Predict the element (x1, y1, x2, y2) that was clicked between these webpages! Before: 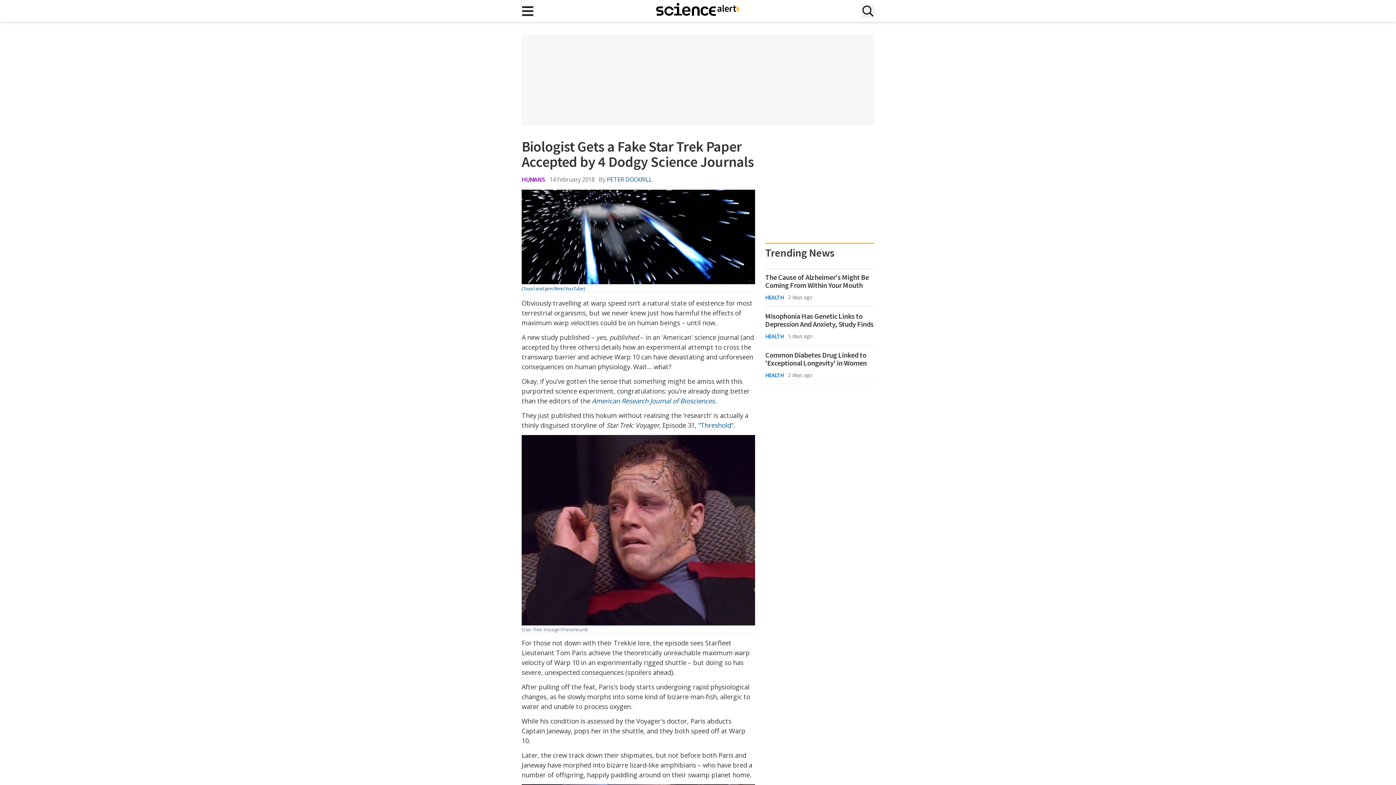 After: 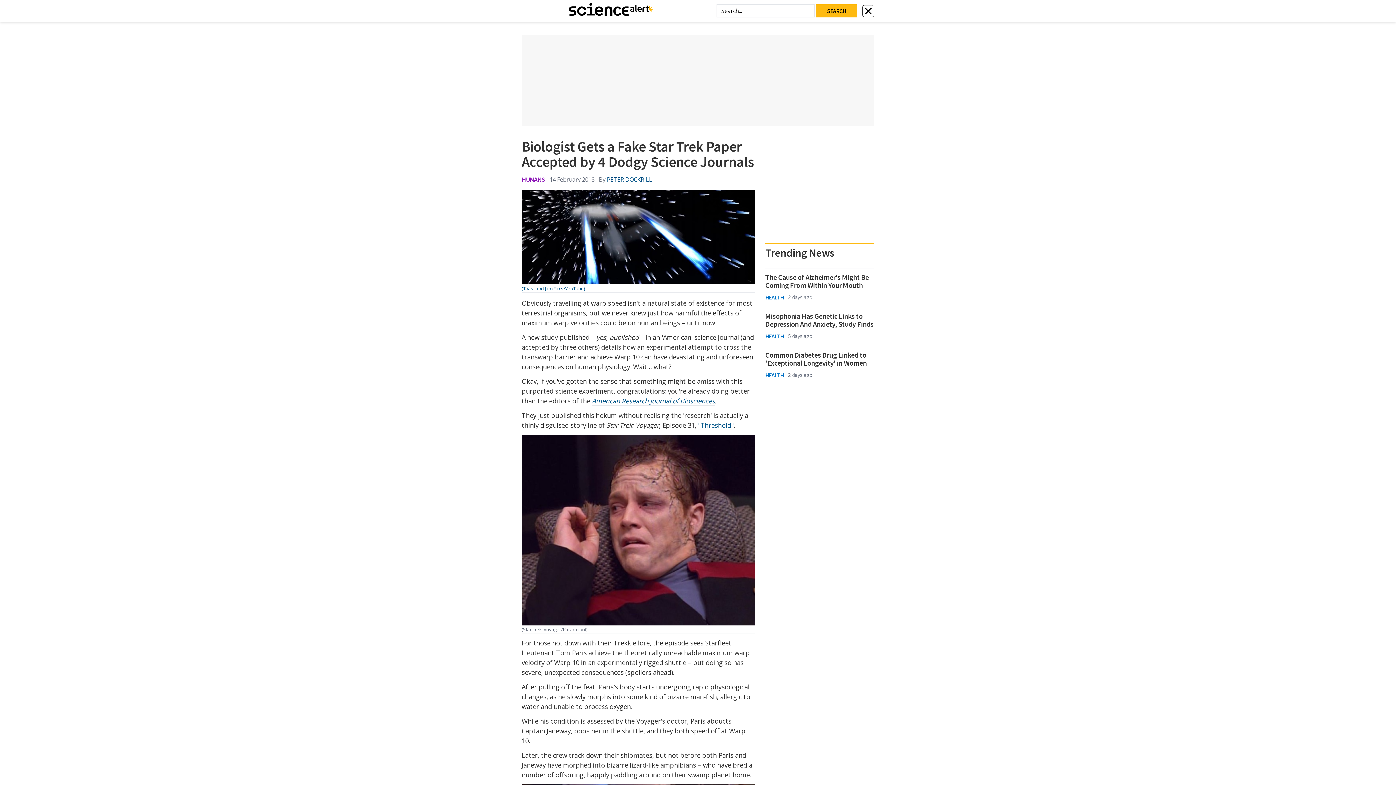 Action: bbox: (861, 4, 874, 17) label: Search